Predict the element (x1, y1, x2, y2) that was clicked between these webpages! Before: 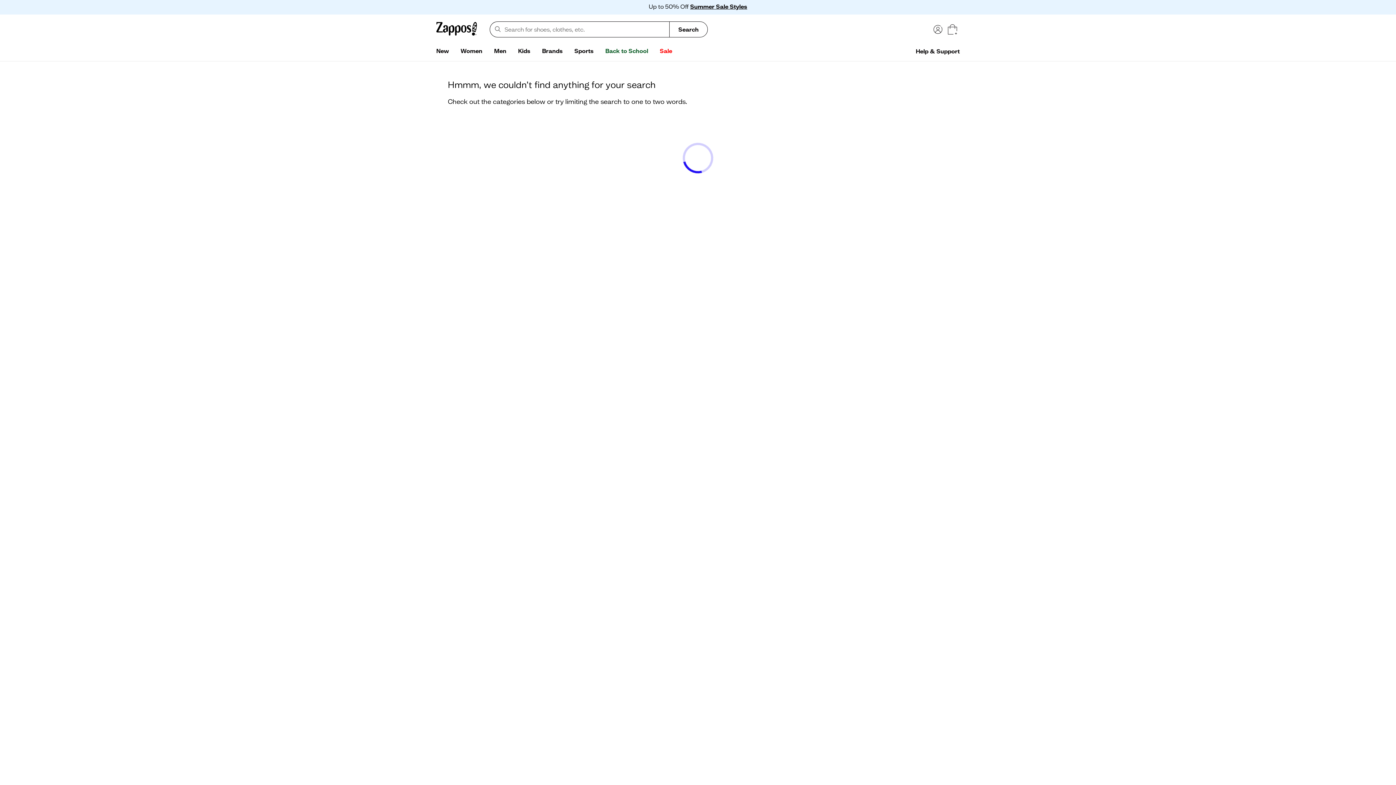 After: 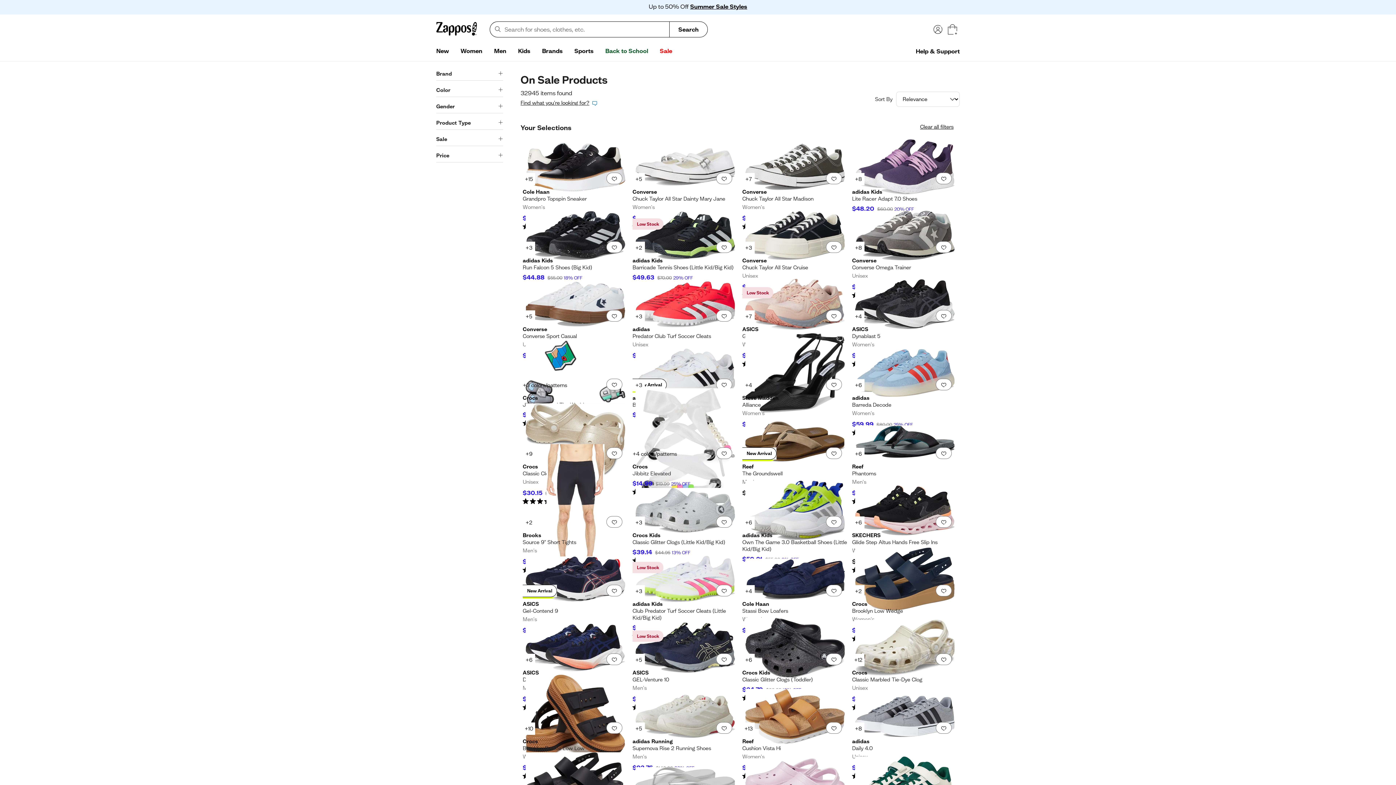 Action: bbox: (654, 44, 678, 58) label: Sale